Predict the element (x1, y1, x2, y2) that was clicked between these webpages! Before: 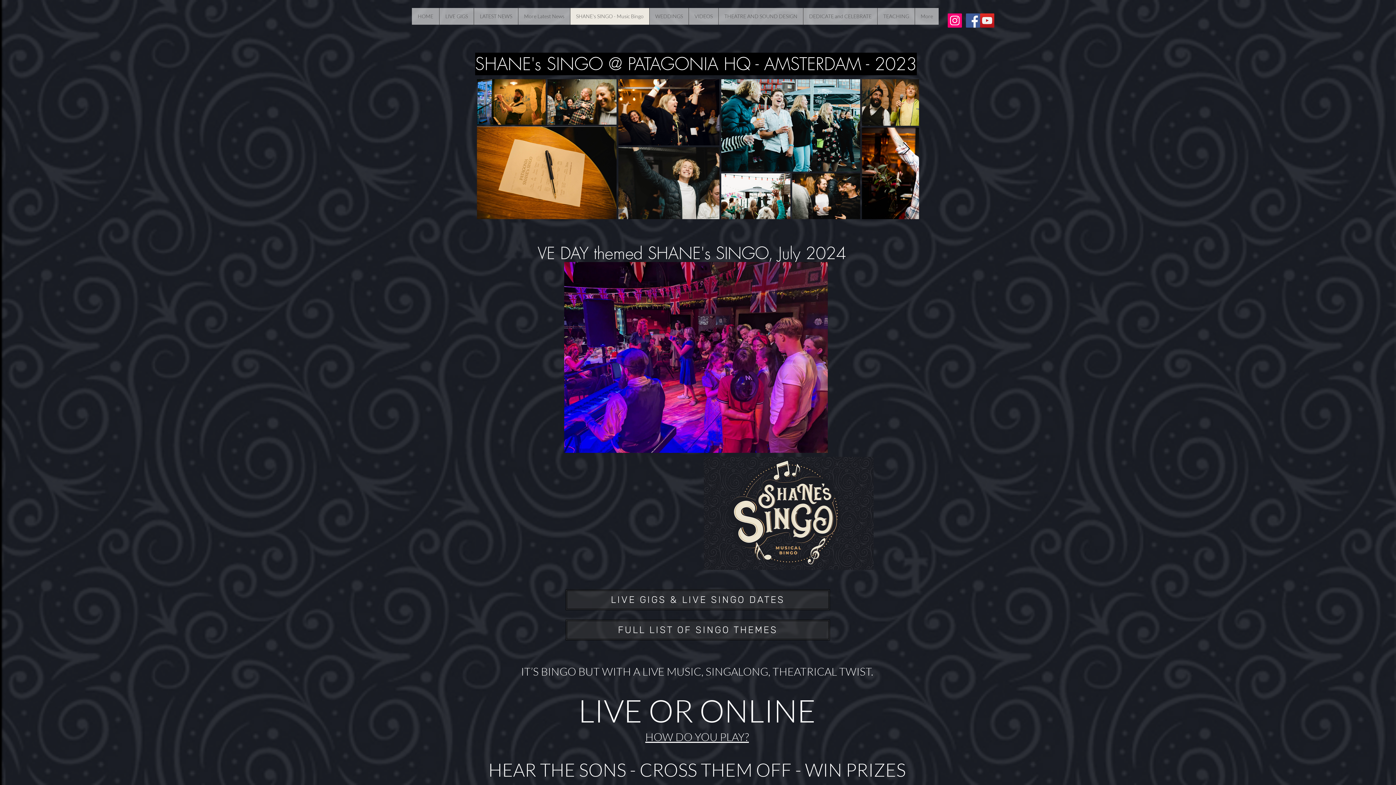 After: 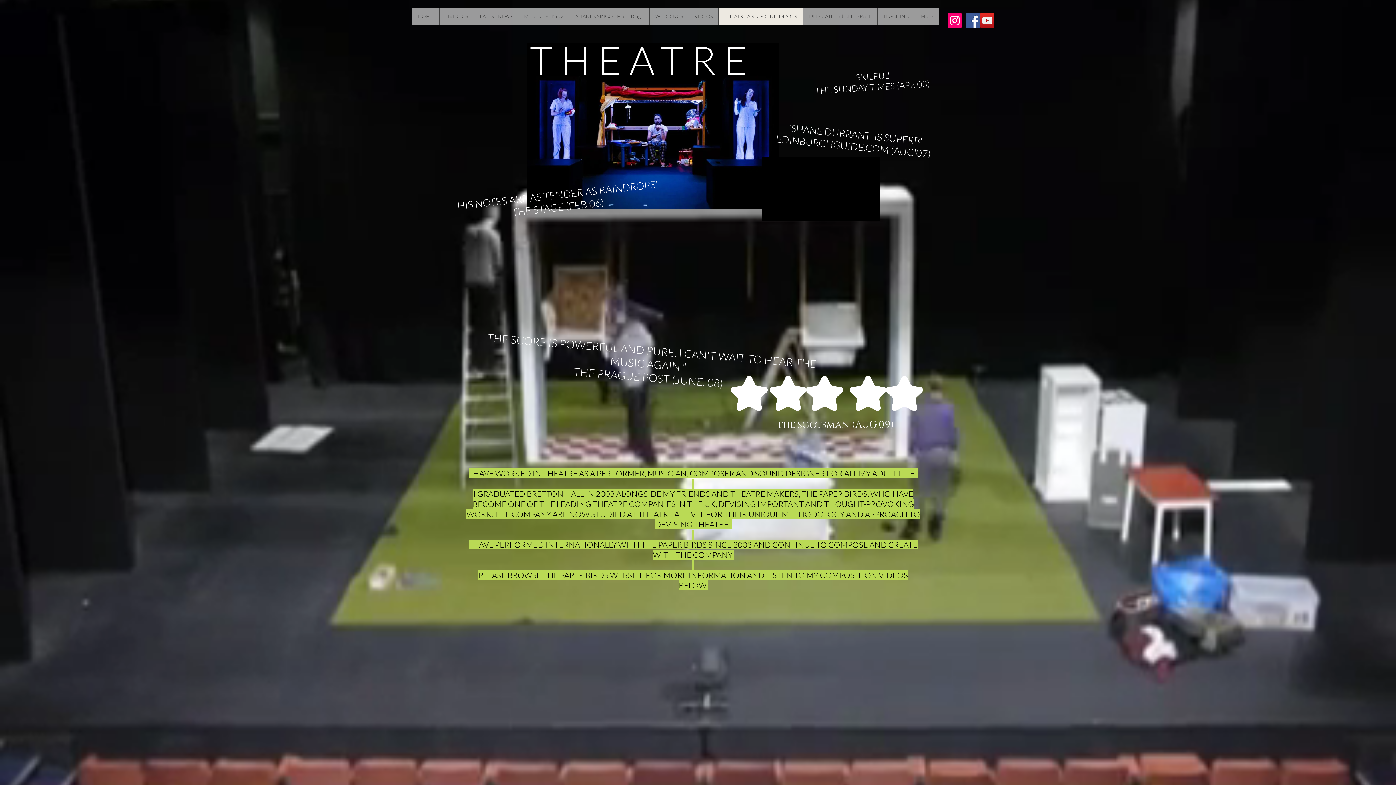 Action: label: THEATRE AND SOUND DESIGN bbox: (718, 8, 803, 24)